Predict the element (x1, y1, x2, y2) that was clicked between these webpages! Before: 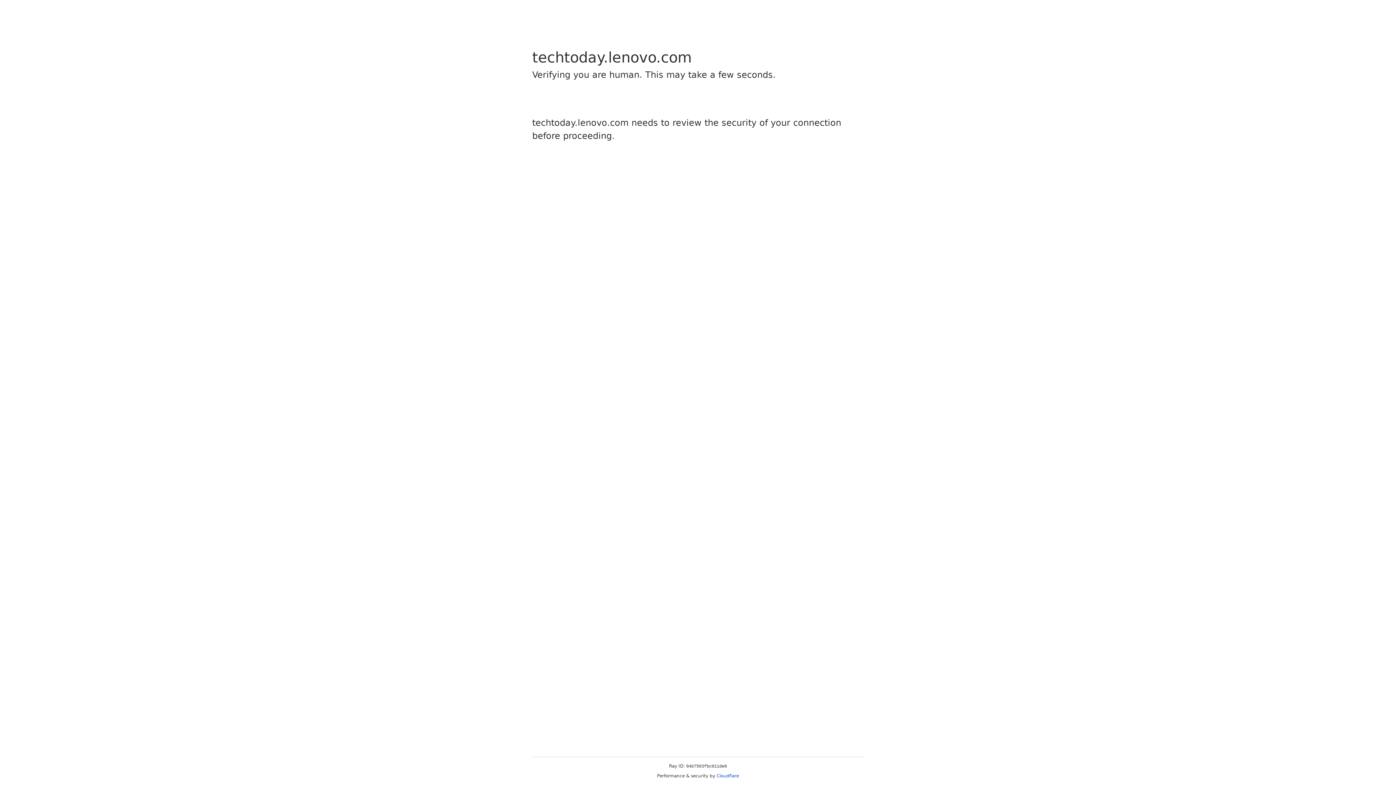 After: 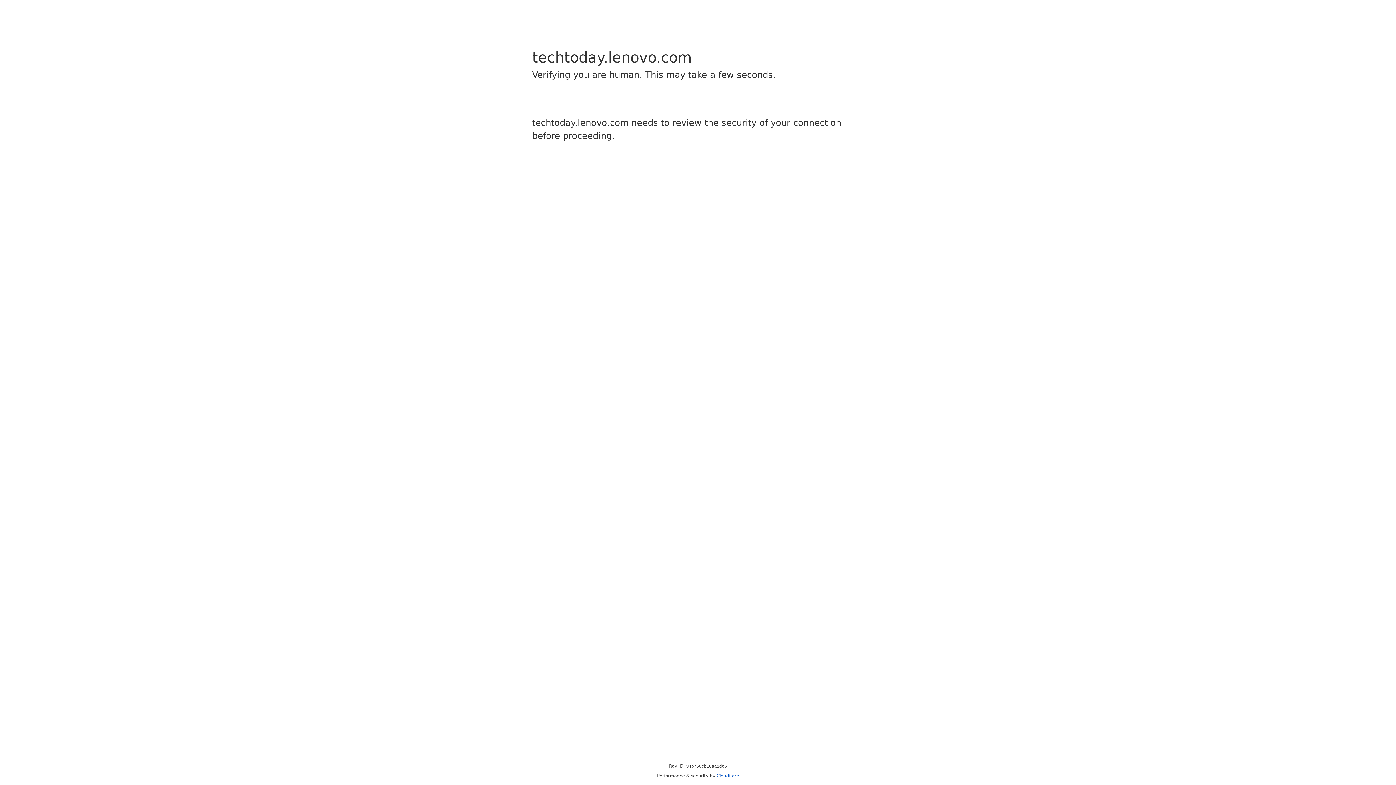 Action: label: Cloudflare bbox: (716, 773, 739, 778)